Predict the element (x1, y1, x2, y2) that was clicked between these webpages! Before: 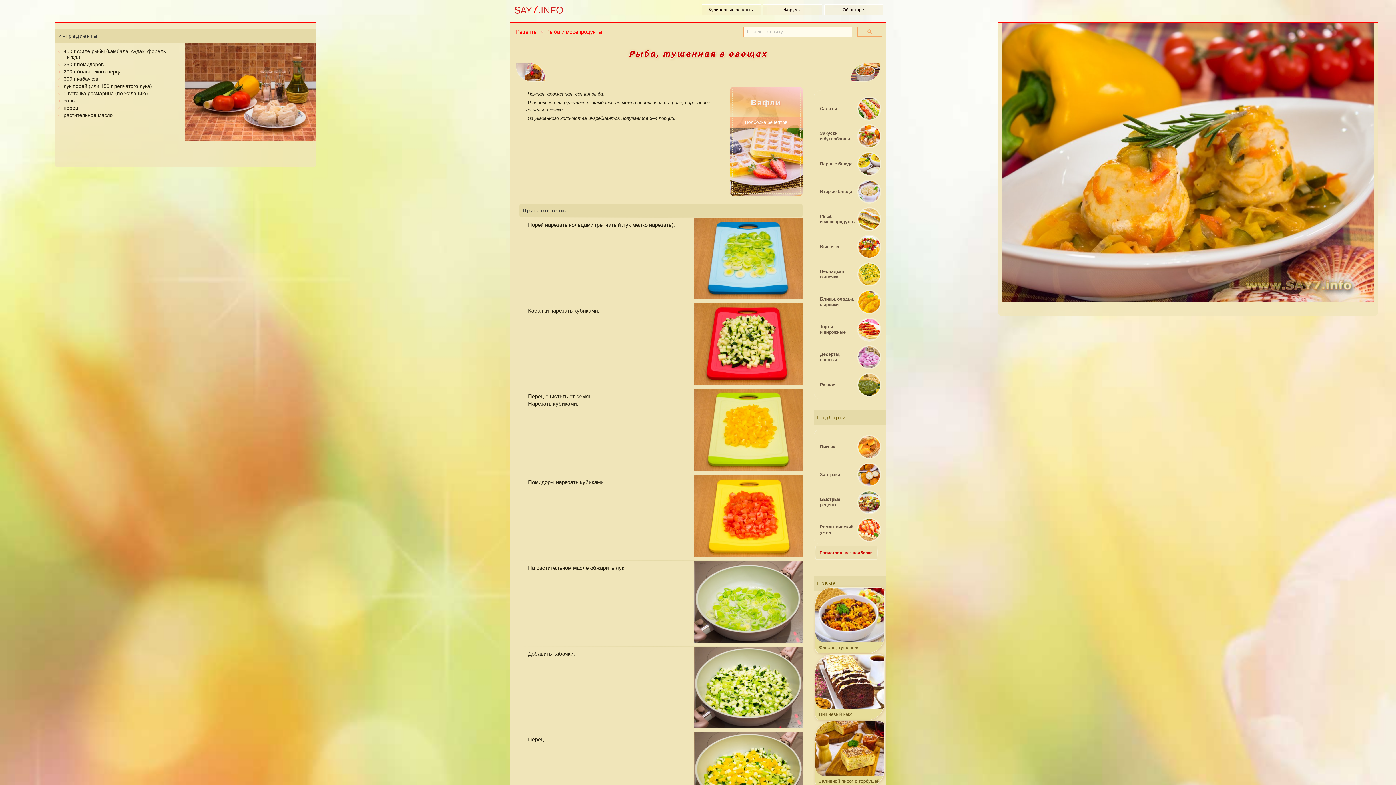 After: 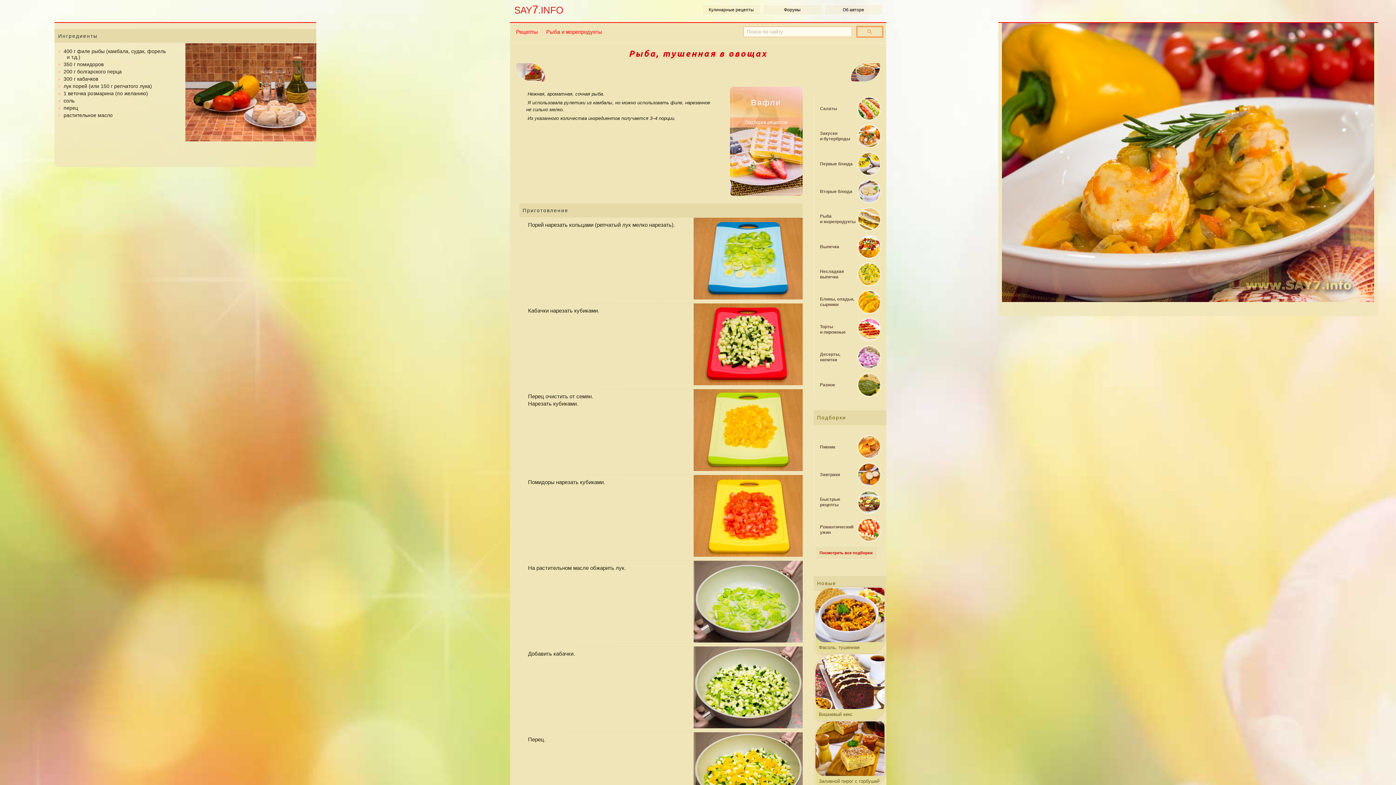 Action: bbox: (857, 26, 882, 36)